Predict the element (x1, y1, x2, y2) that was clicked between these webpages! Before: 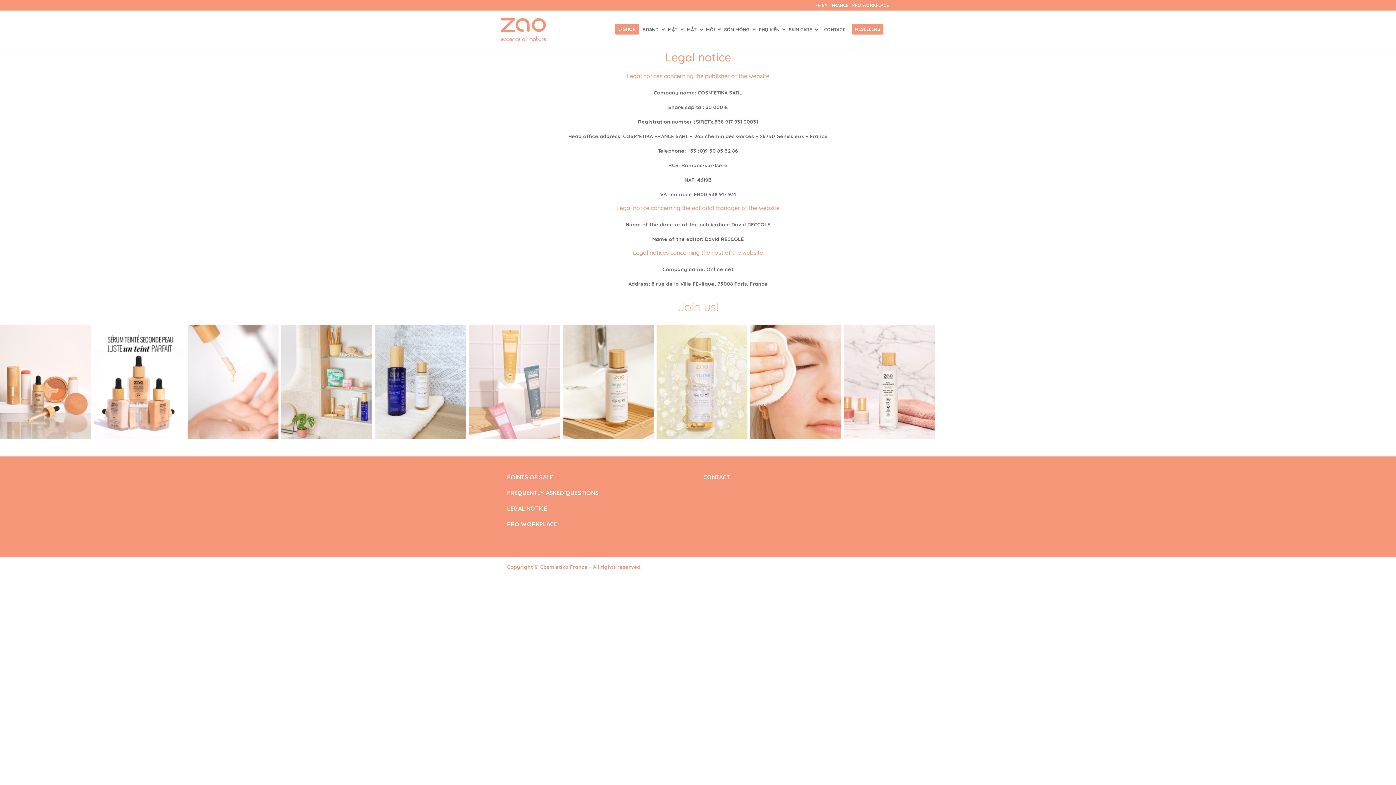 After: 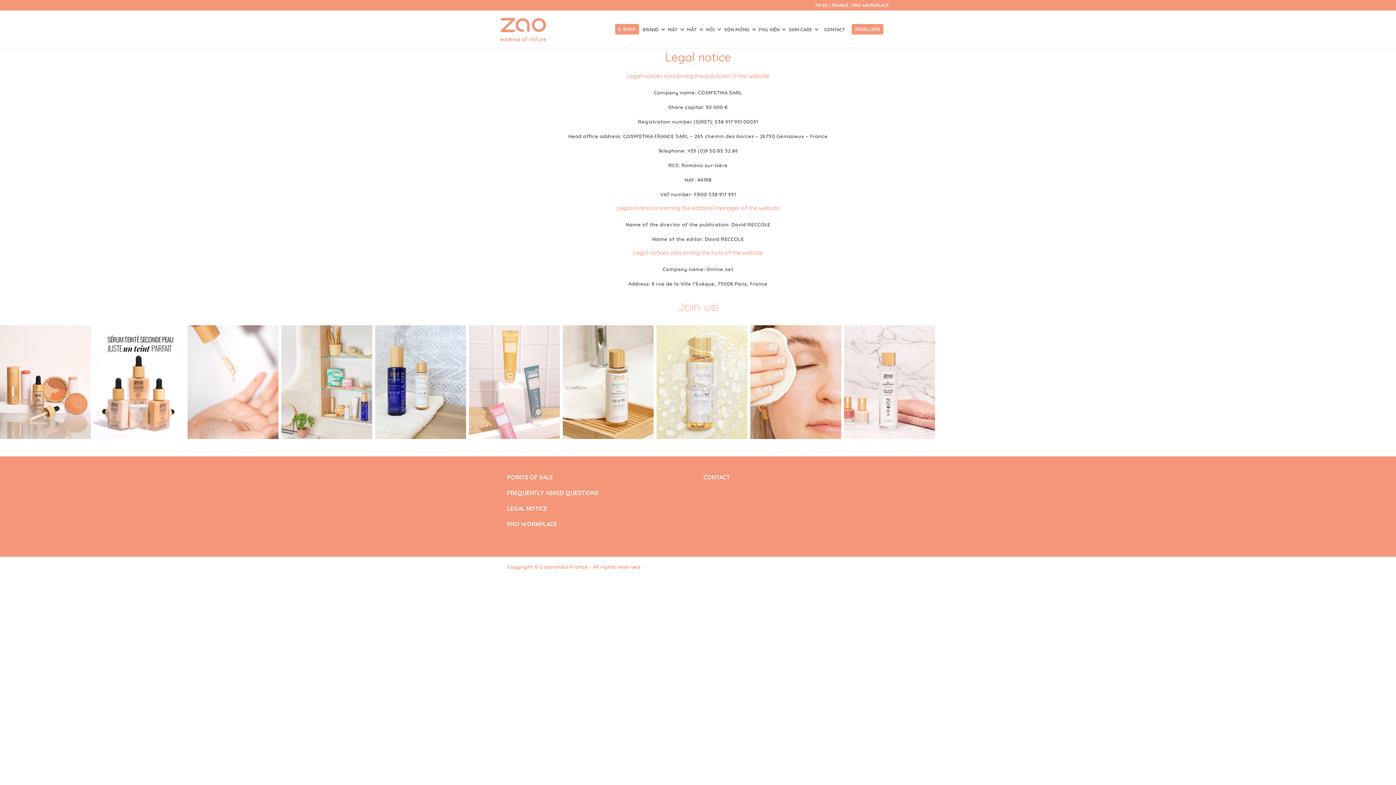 Action: bbox: (750, 378, 841, 385)